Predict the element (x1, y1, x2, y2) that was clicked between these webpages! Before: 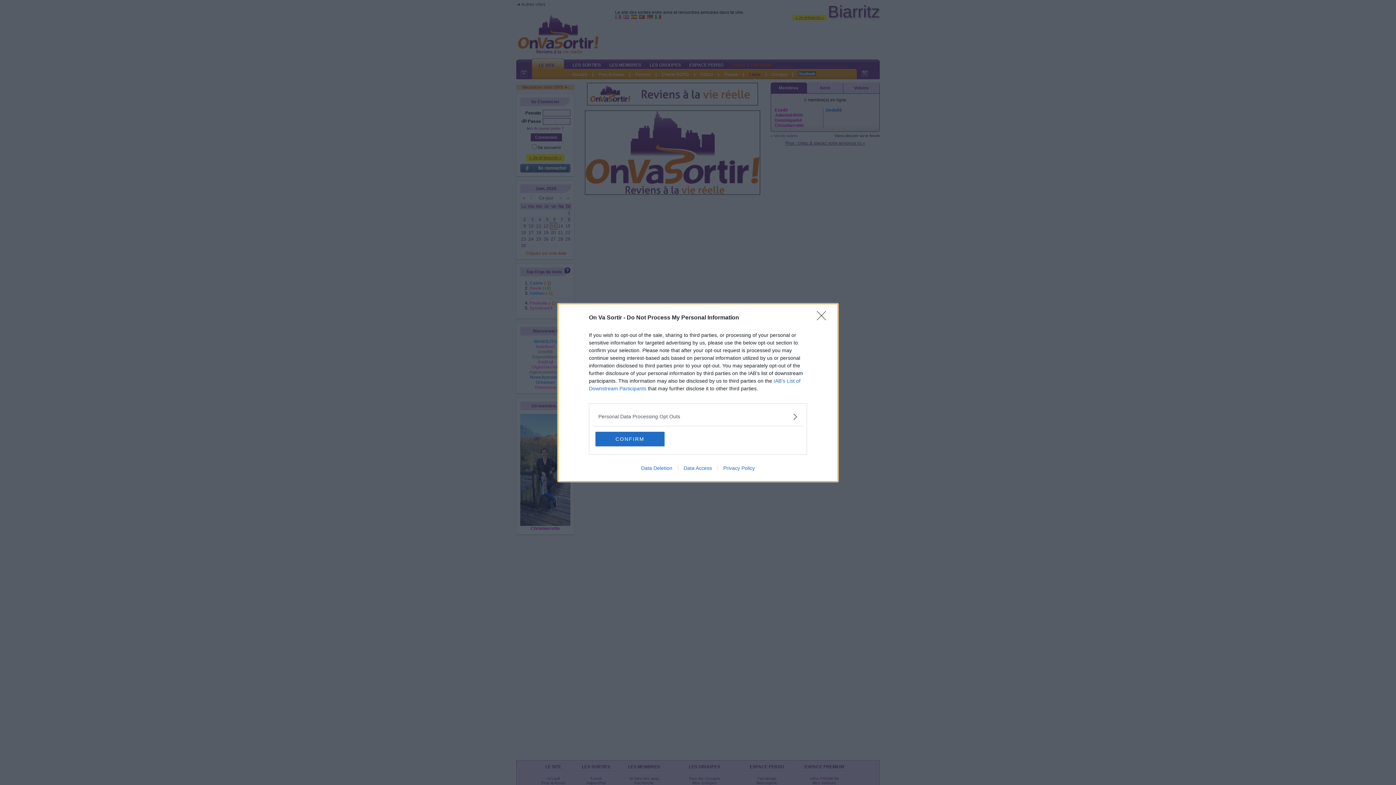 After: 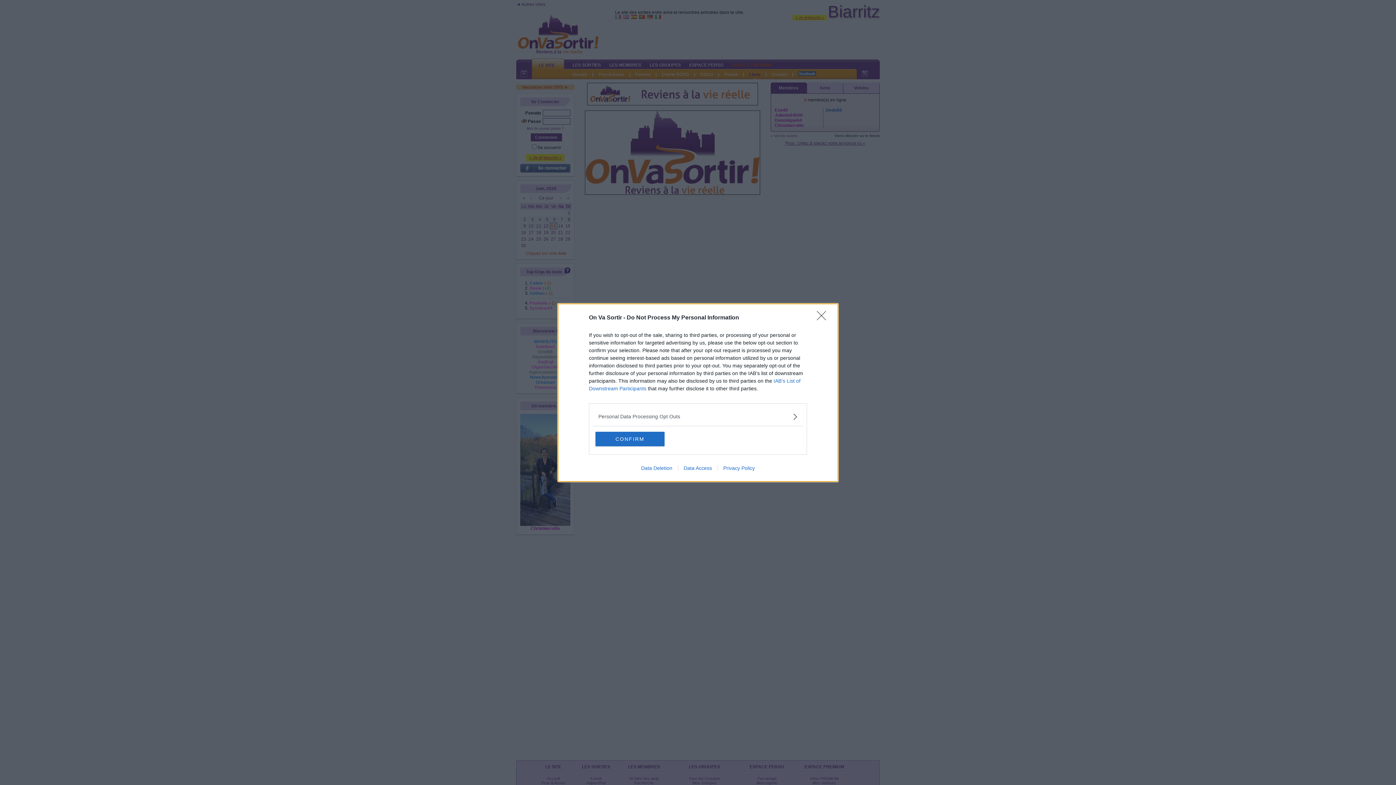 Action: label: Data Access bbox: (678, 465, 717, 471)